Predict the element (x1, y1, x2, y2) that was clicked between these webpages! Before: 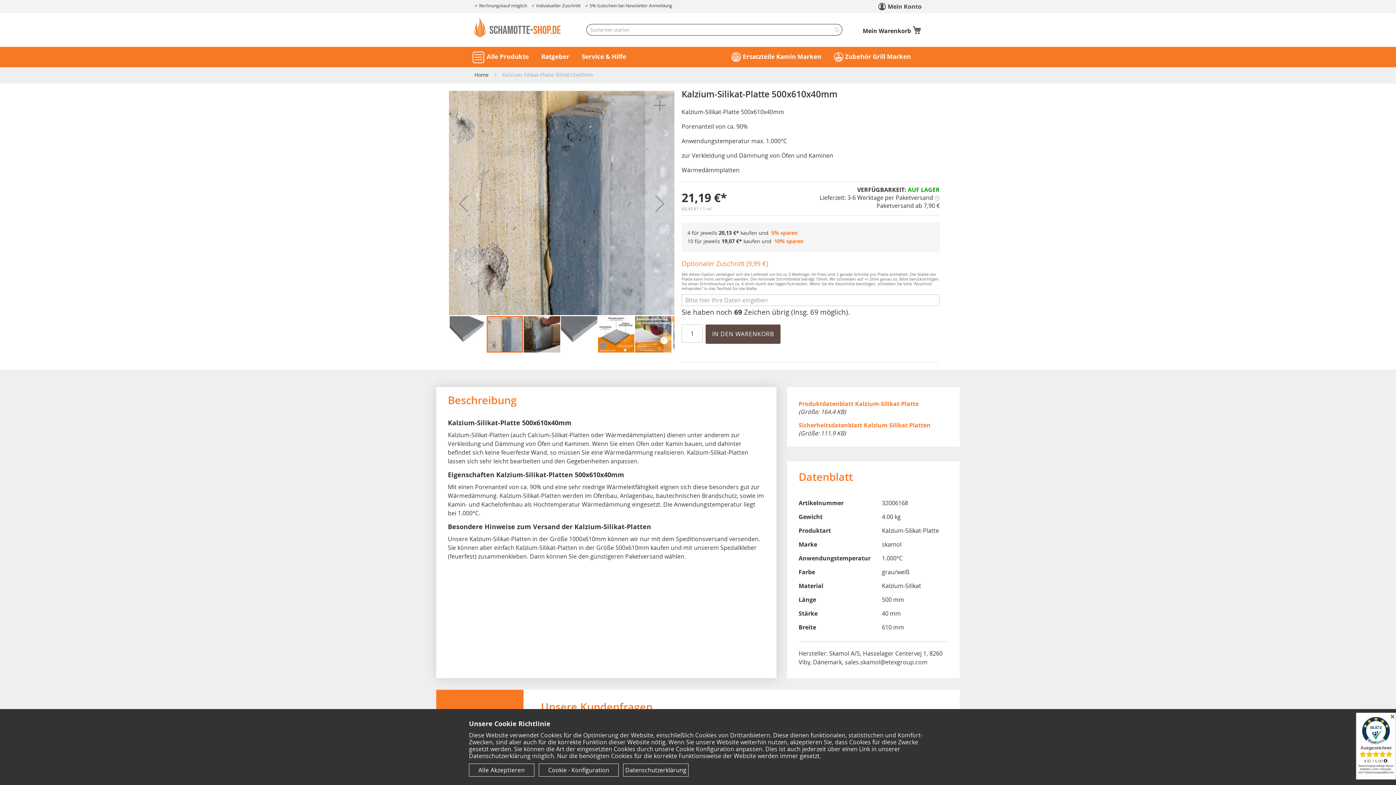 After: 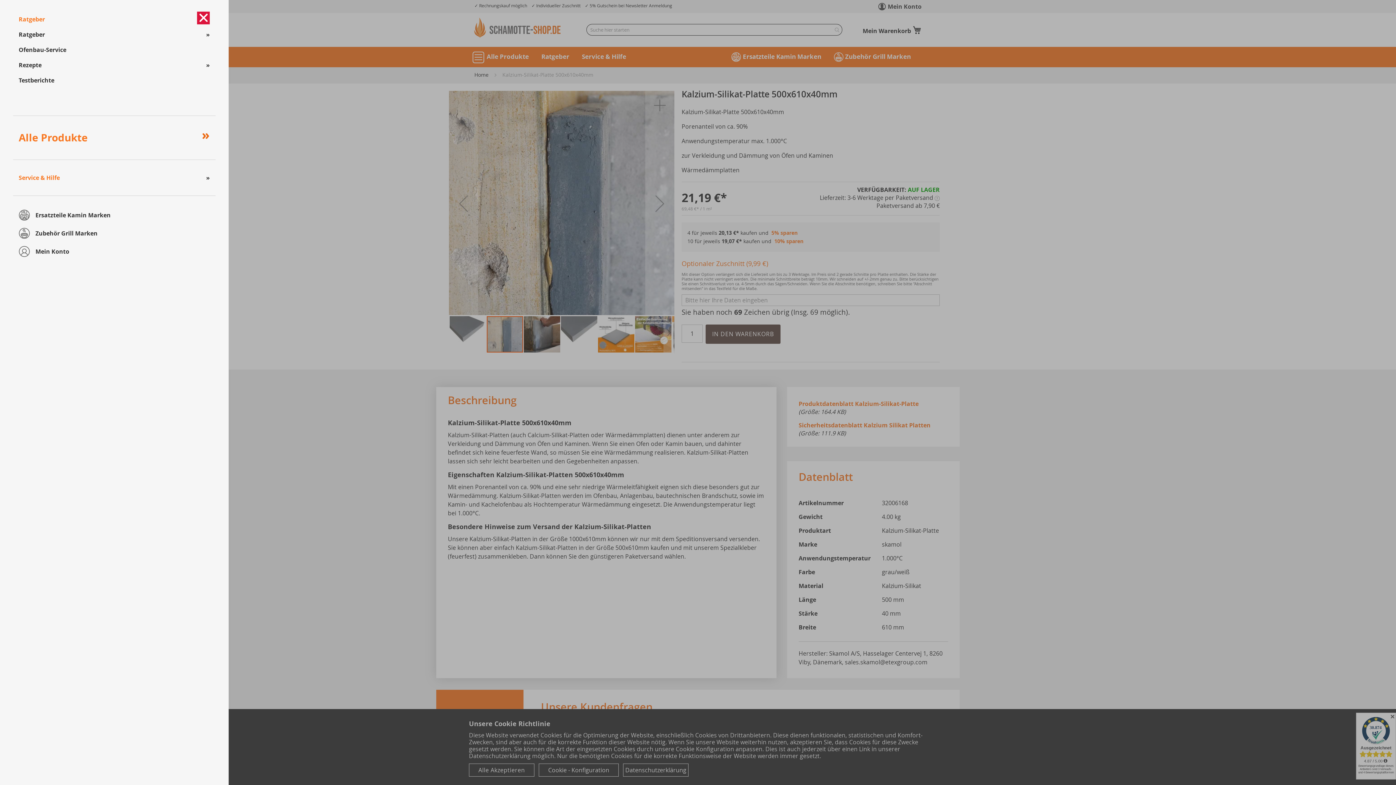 Action: label: Ratgeber bbox: (541, 46, 581, 66)